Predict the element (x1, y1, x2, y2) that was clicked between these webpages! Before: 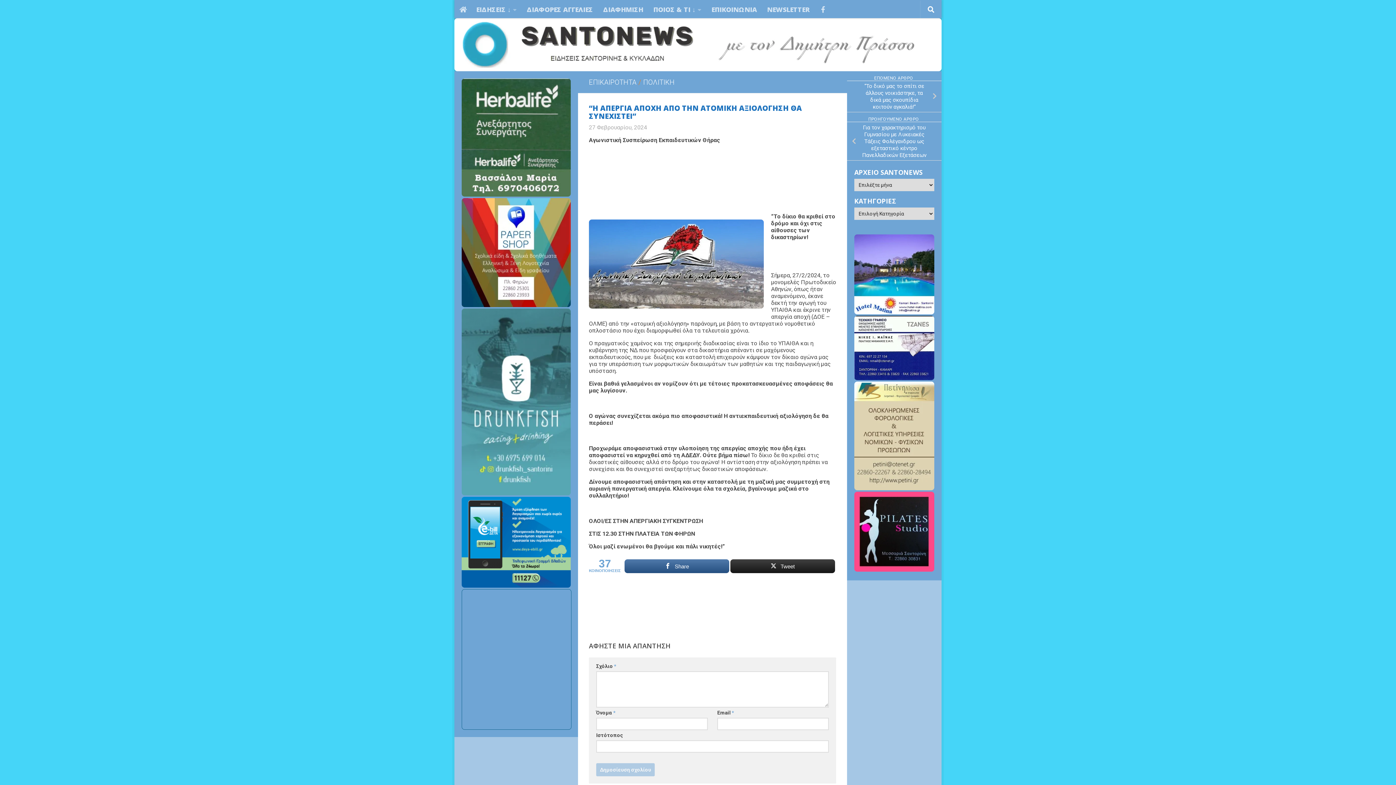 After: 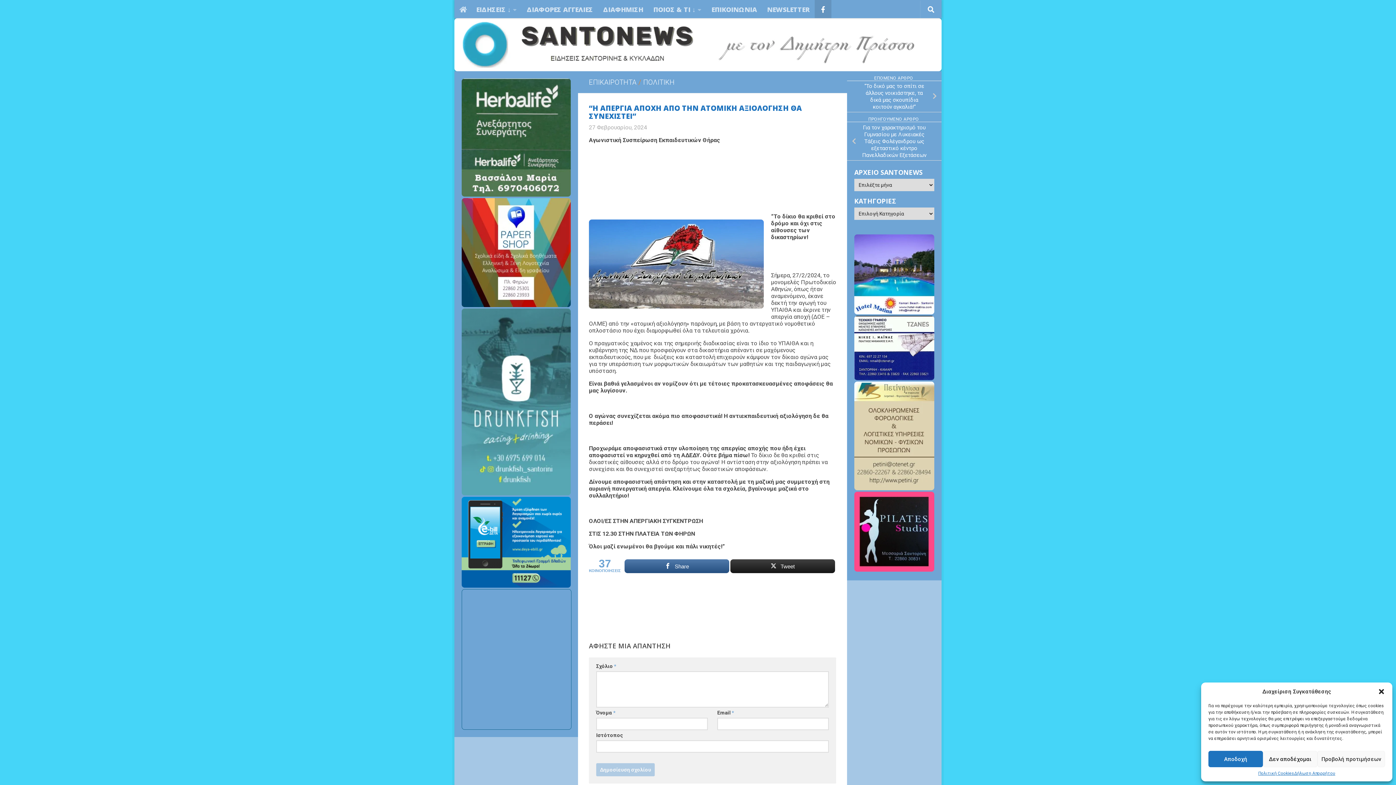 Action: bbox: (814, 0, 831, 18)